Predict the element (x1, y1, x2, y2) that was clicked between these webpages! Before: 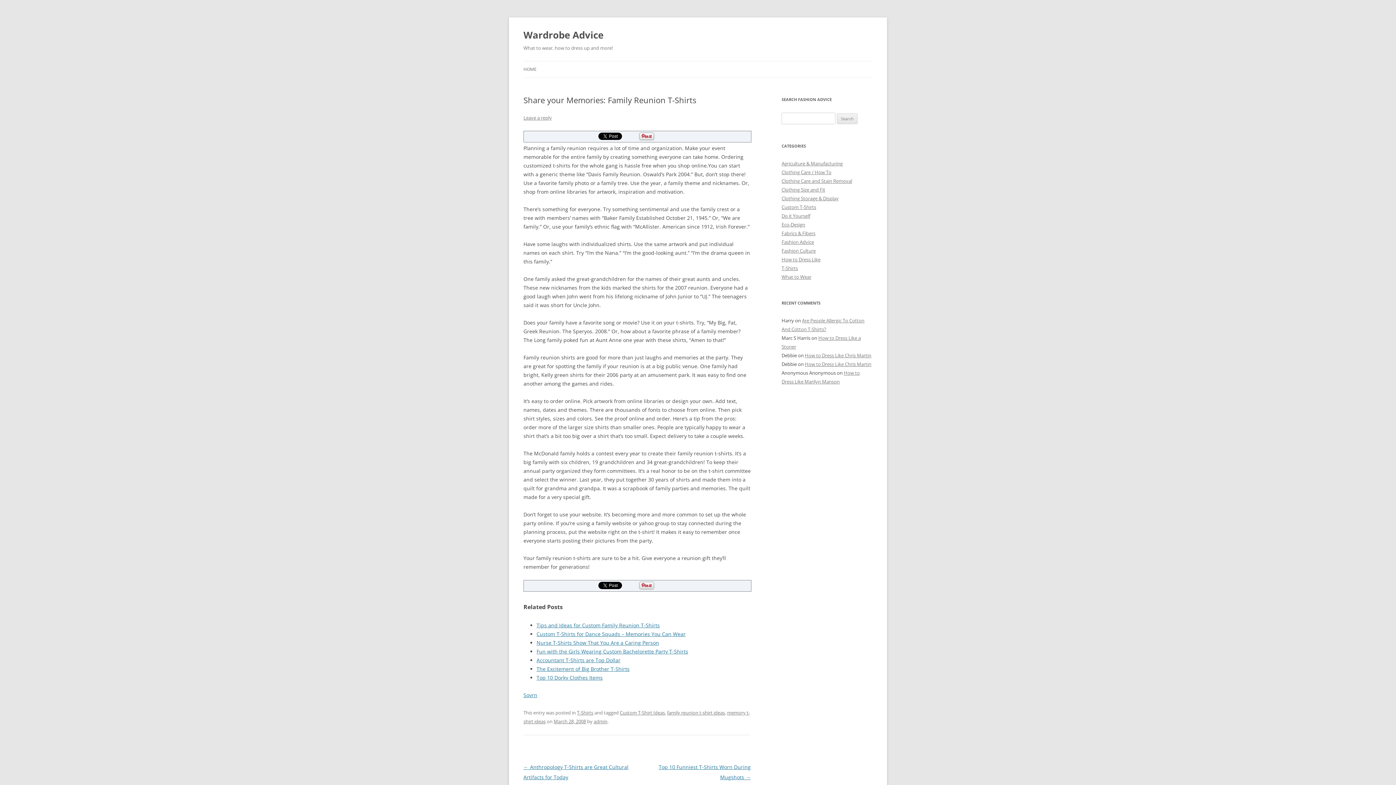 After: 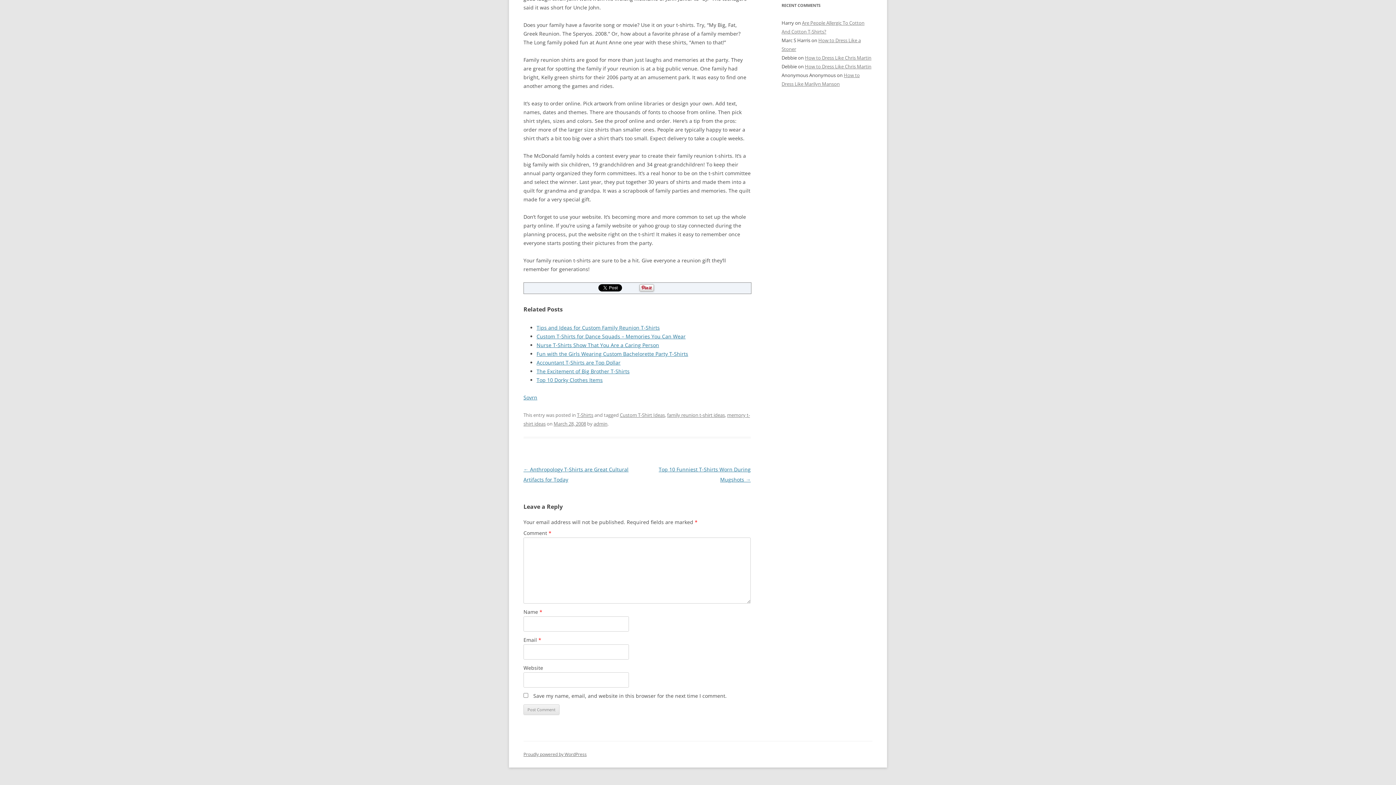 Action: label: Leave a reply bbox: (523, 114, 552, 121)